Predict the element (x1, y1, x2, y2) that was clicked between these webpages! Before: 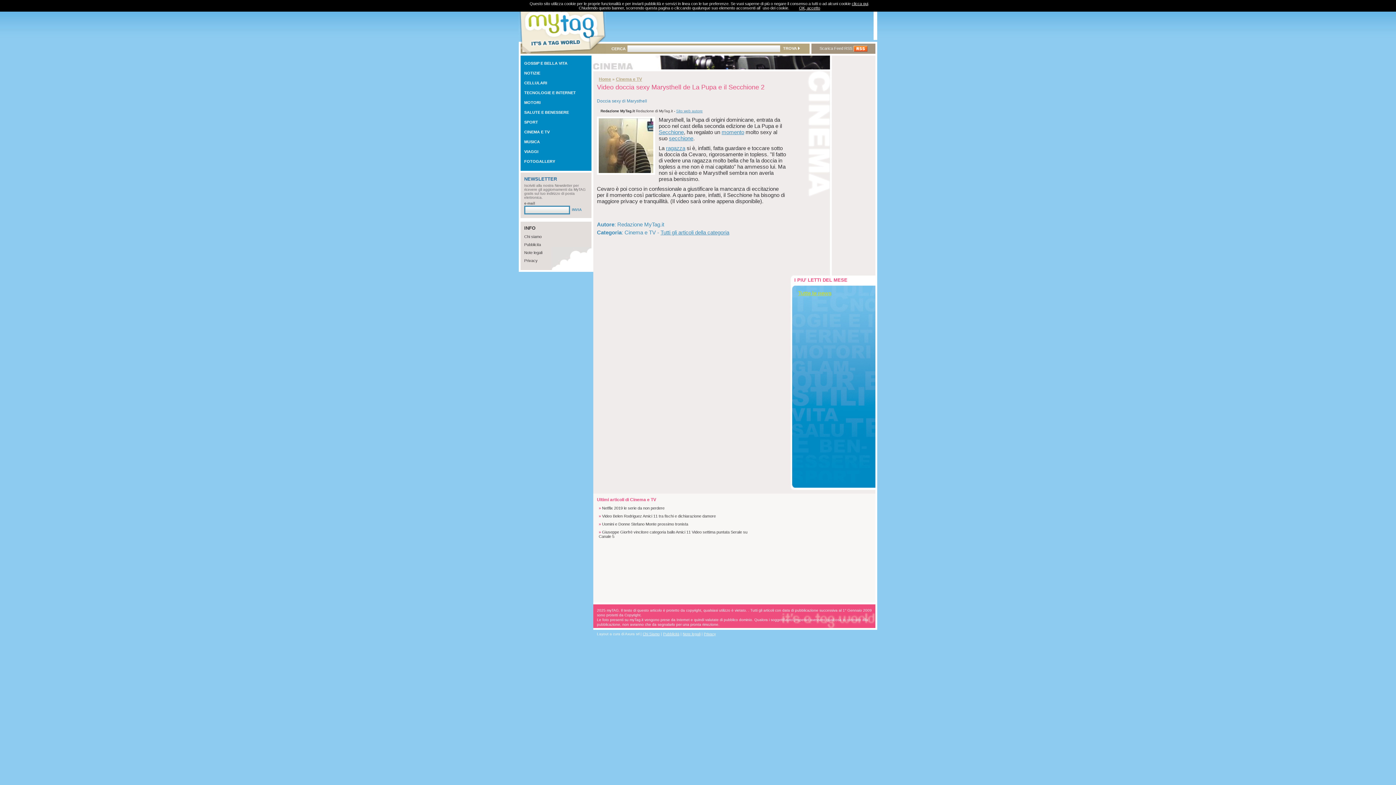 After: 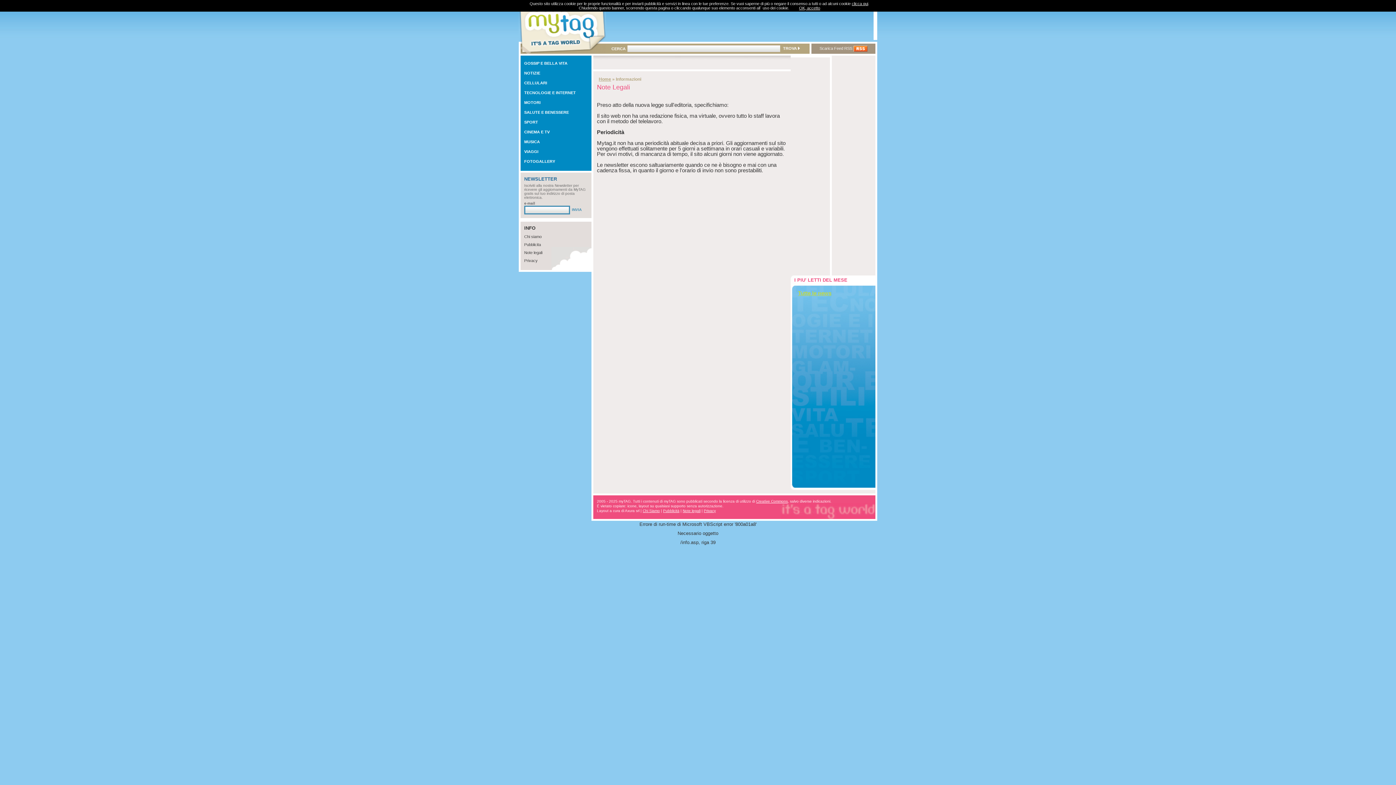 Action: label: Note legali bbox: (682, 632, 700, 636)